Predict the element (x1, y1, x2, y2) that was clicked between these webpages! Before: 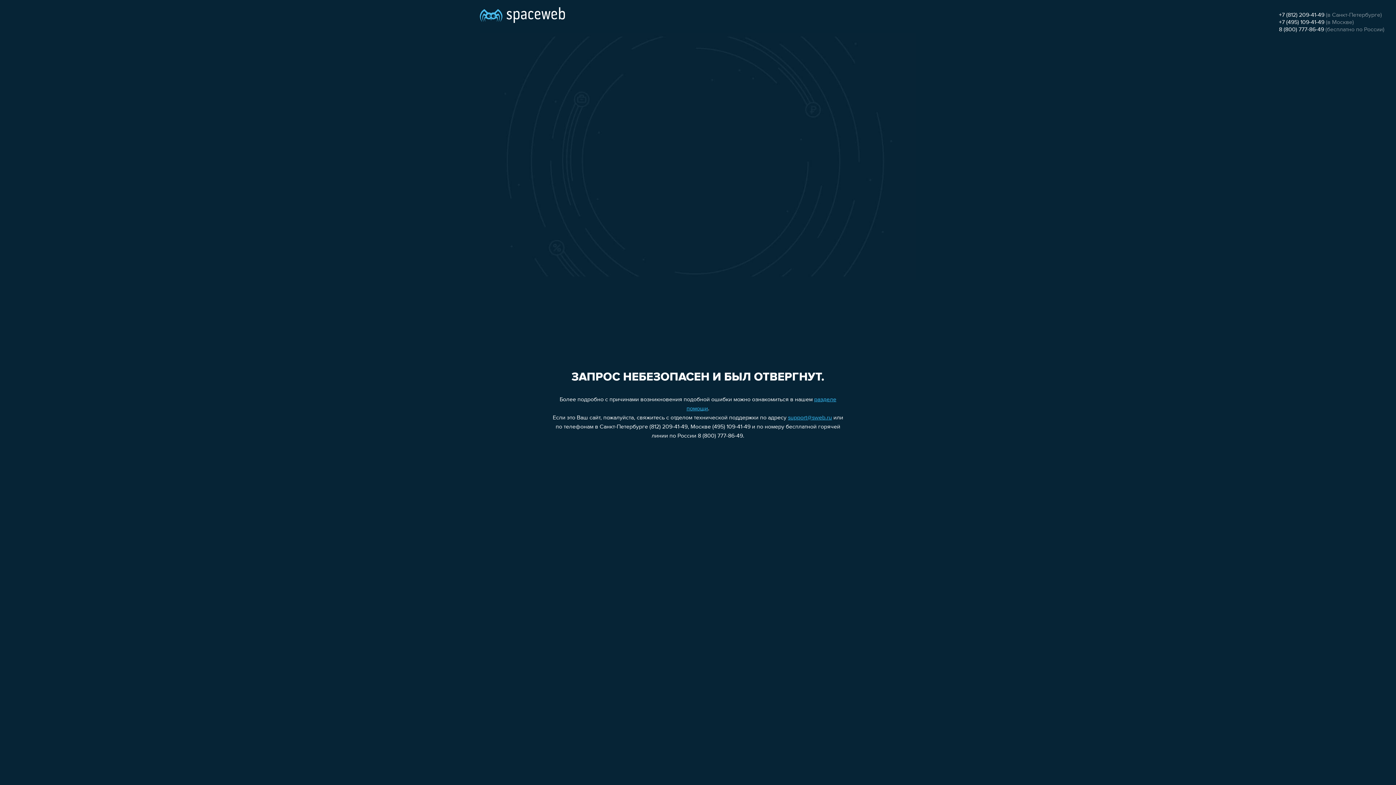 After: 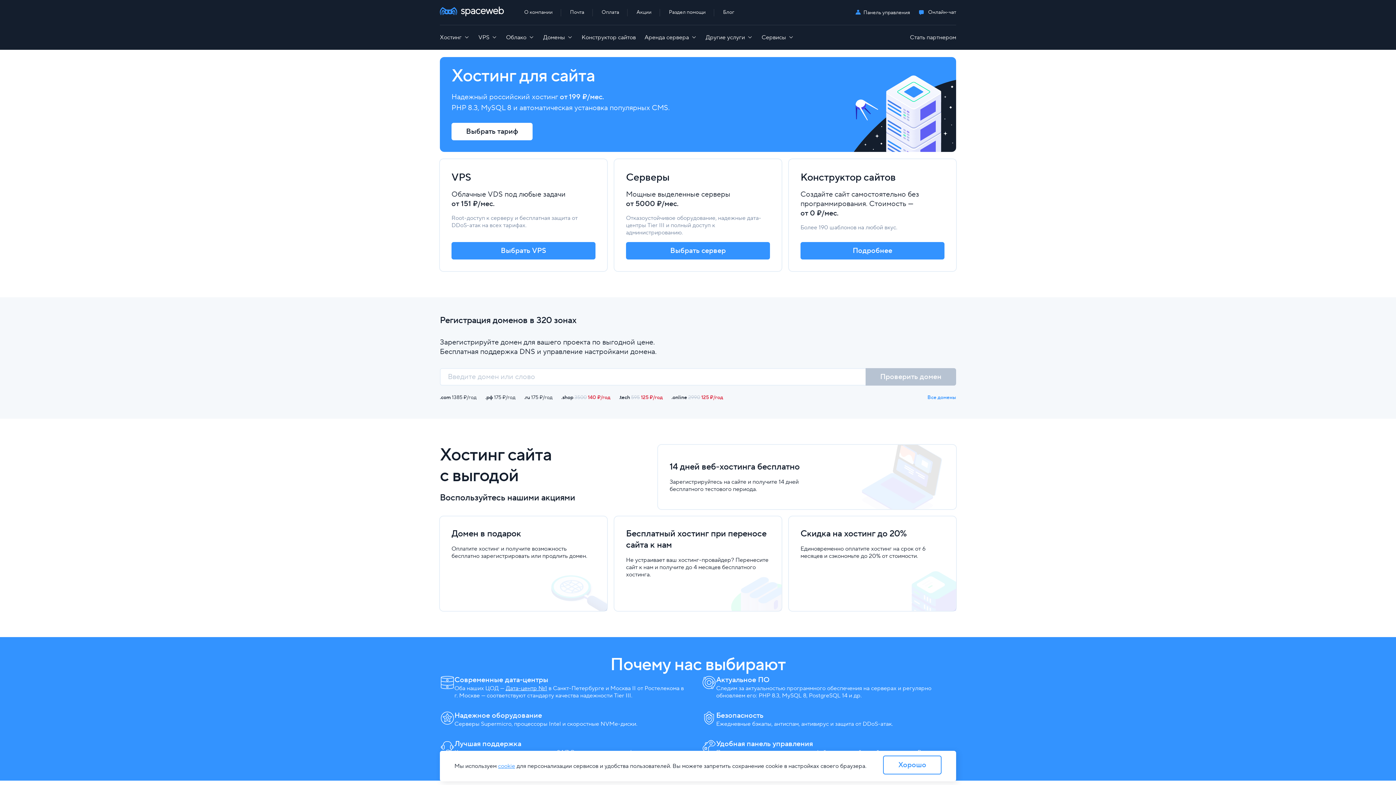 Action: bbox: (480, 0, 565, 25)